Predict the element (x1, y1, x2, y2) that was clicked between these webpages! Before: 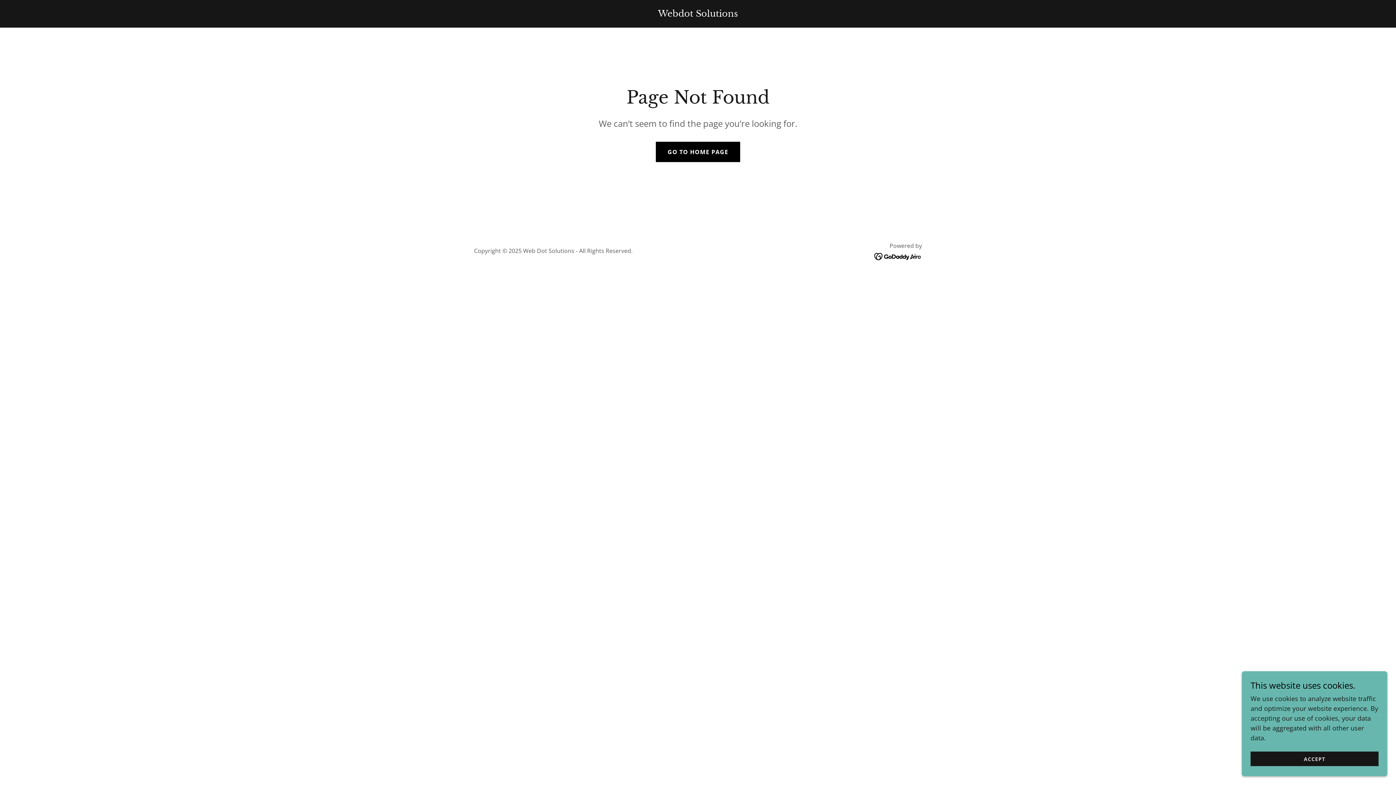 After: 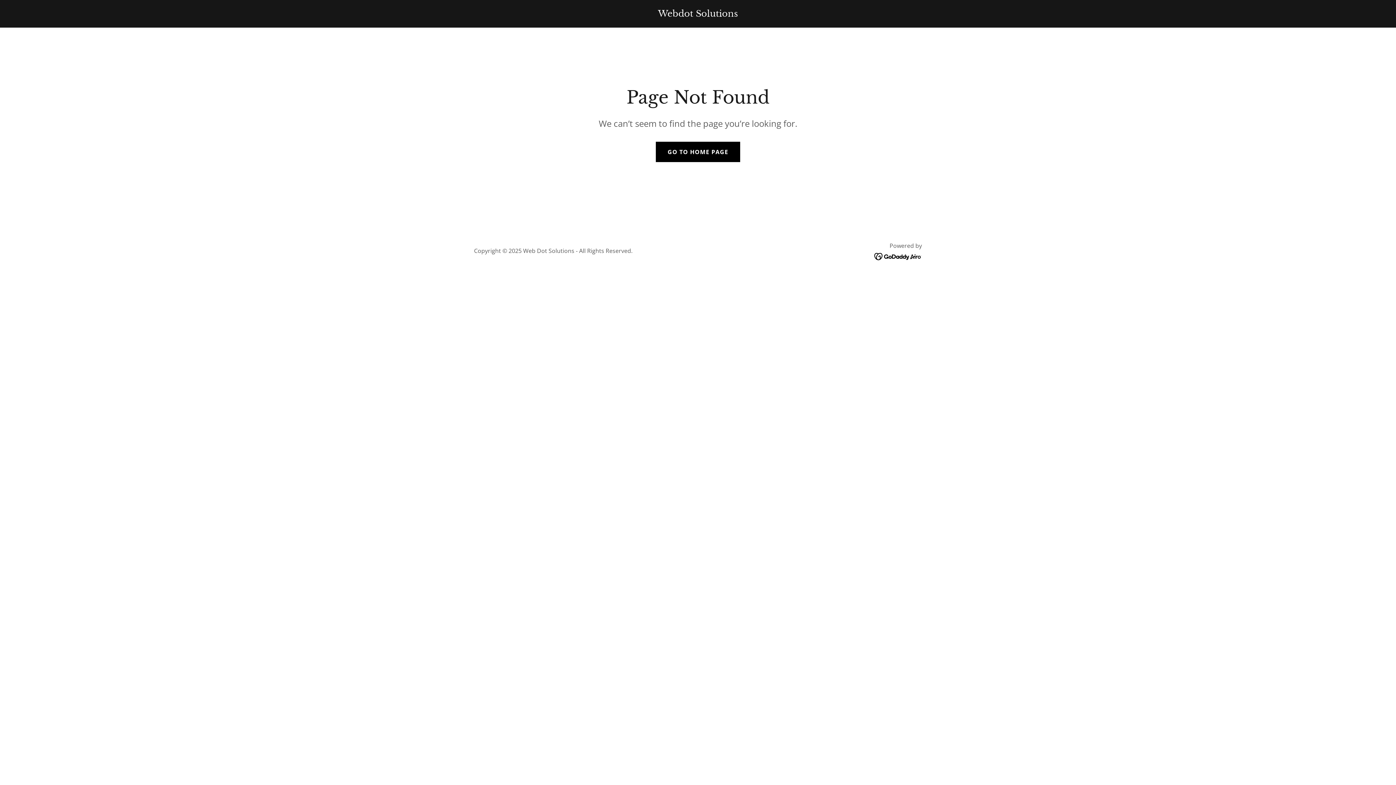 Action: label: ACCEPT bbox: (1250, 752, 1378, 766)